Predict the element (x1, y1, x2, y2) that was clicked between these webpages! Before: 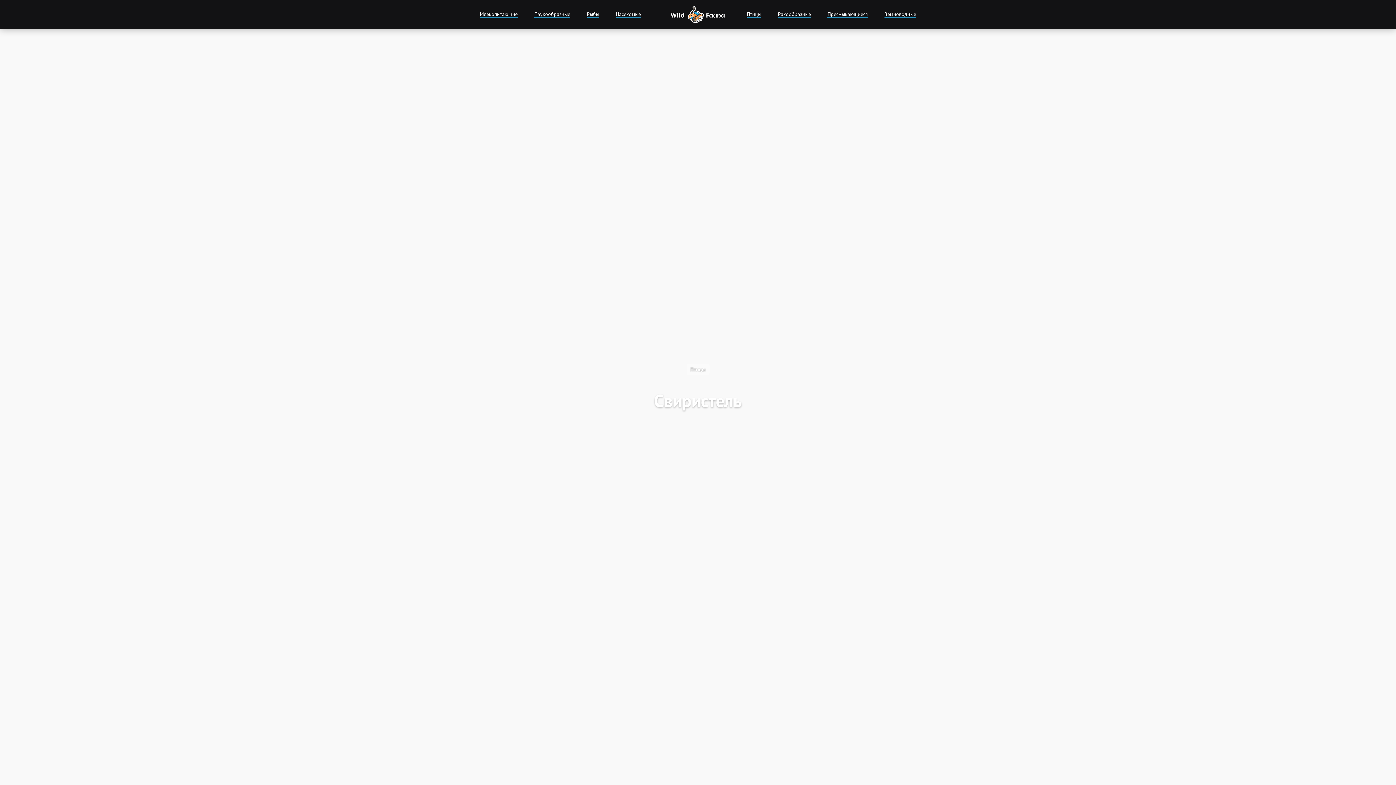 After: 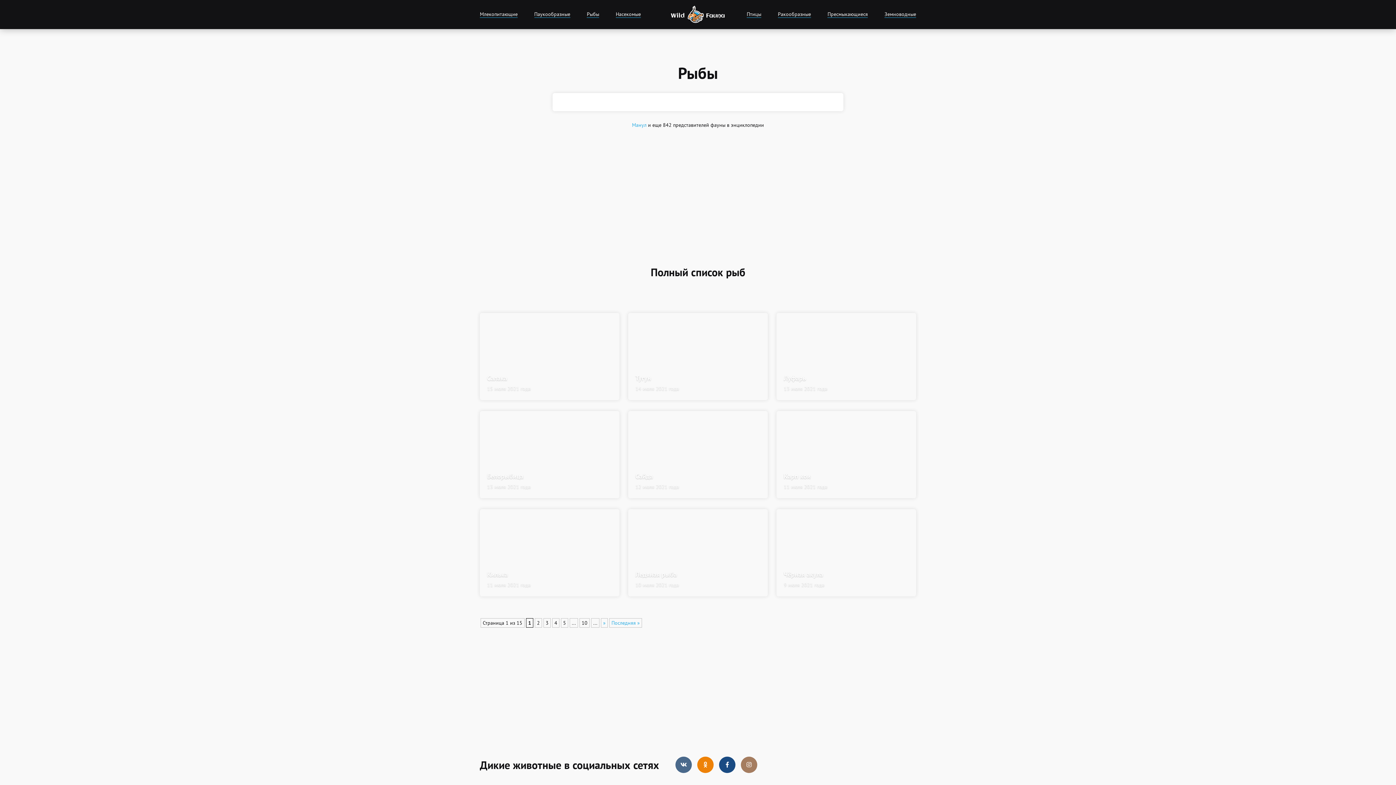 Action: bbox: (587, 11, 599, 17) label: Рыбы